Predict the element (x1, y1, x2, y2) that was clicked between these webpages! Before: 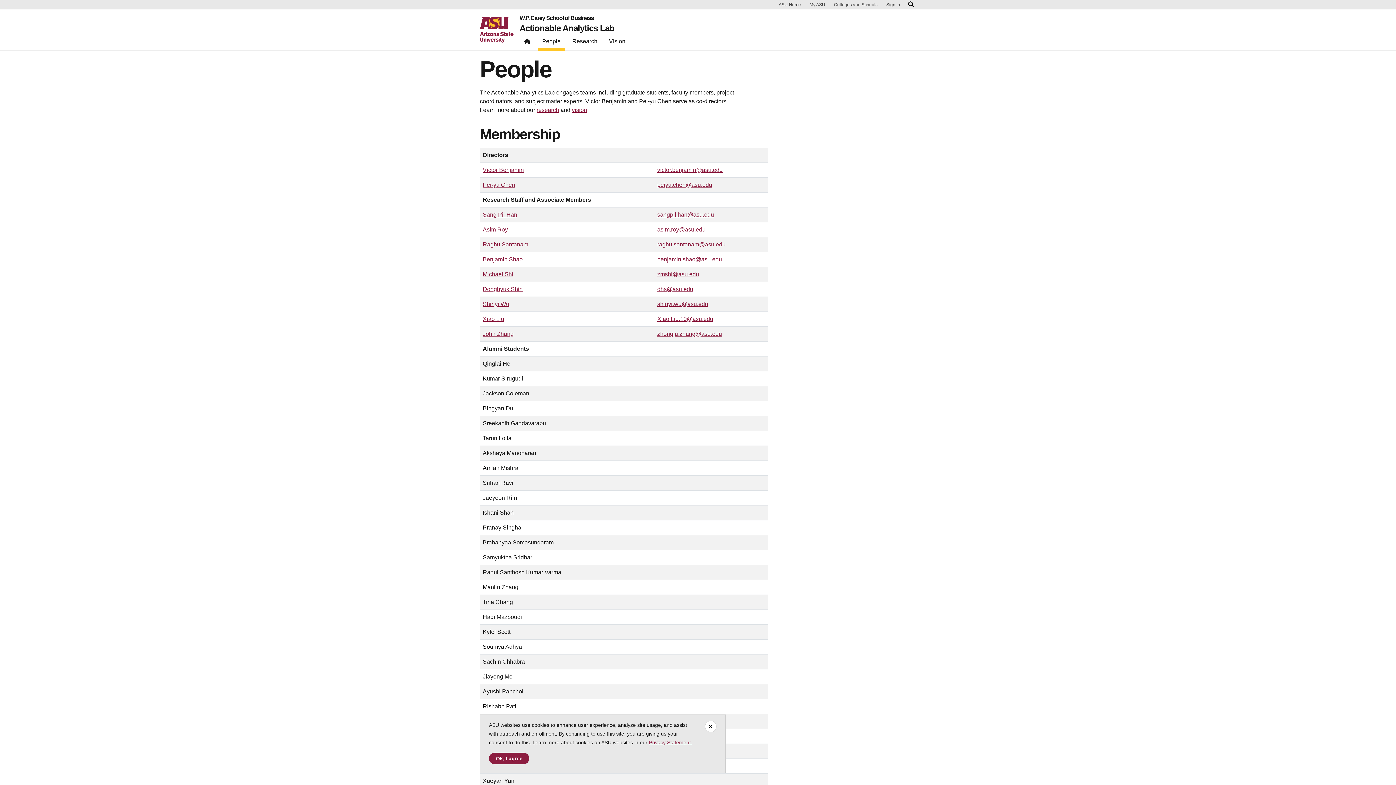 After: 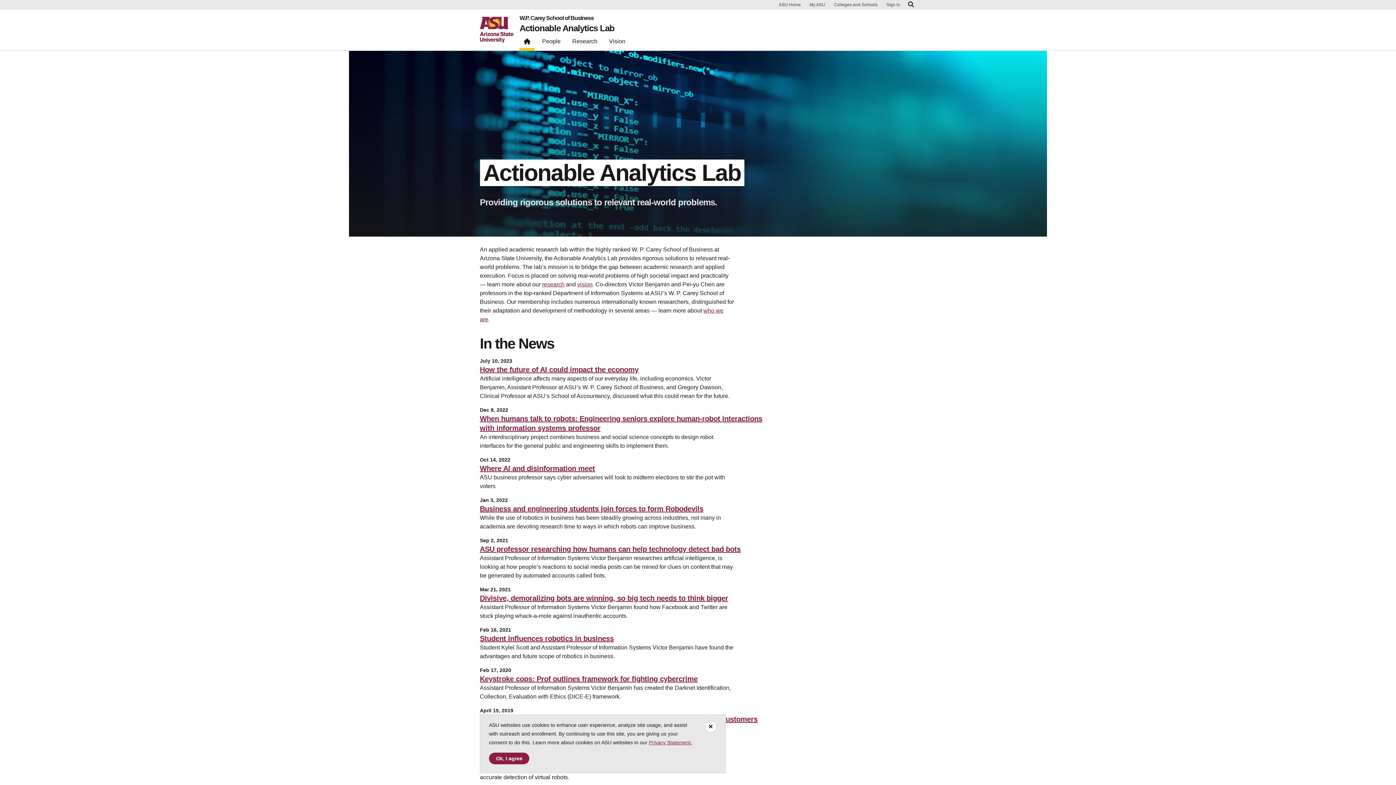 Action: bbox: (519, 35, 534, 50)